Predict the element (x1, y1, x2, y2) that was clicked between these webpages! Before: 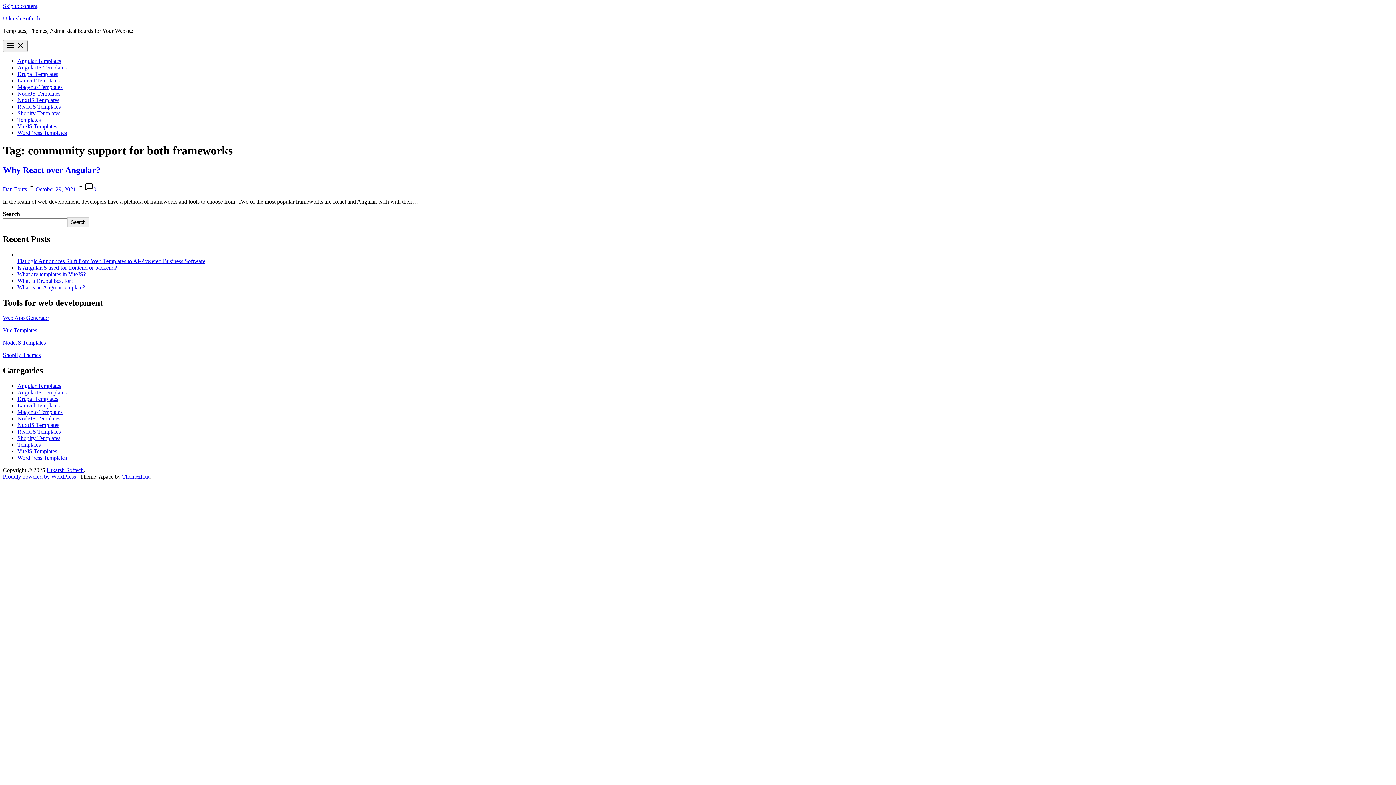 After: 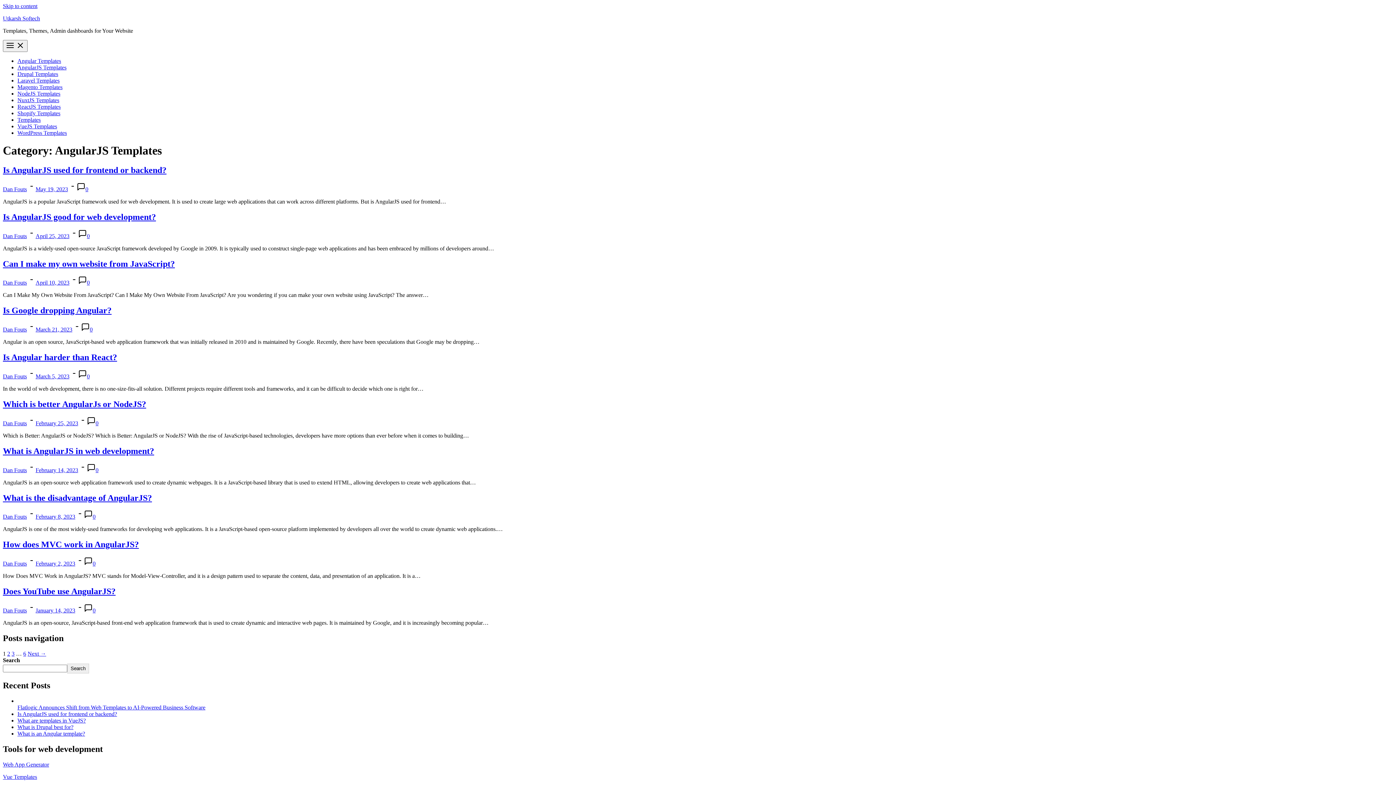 Action: bbox: (17, 64, 66, 70) label: AngularJS Templates